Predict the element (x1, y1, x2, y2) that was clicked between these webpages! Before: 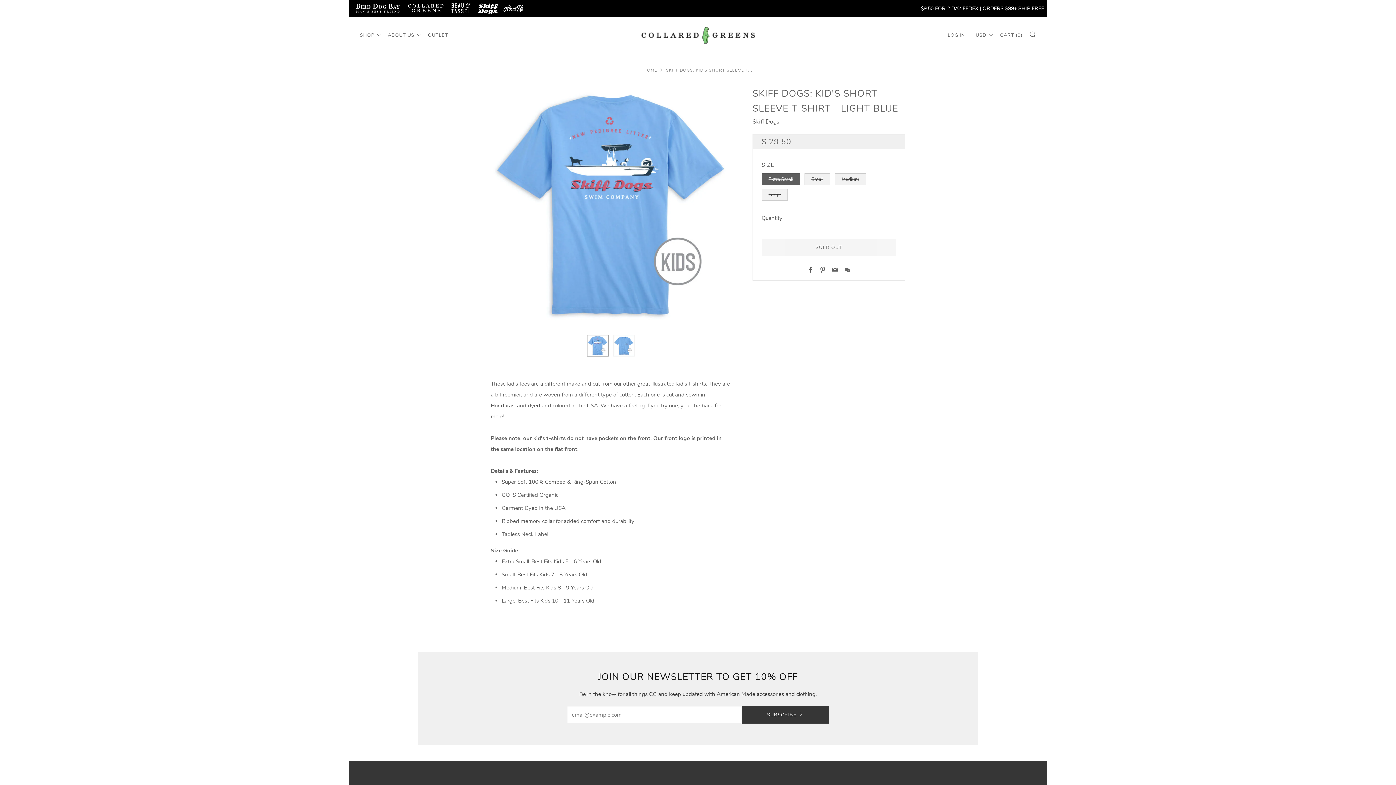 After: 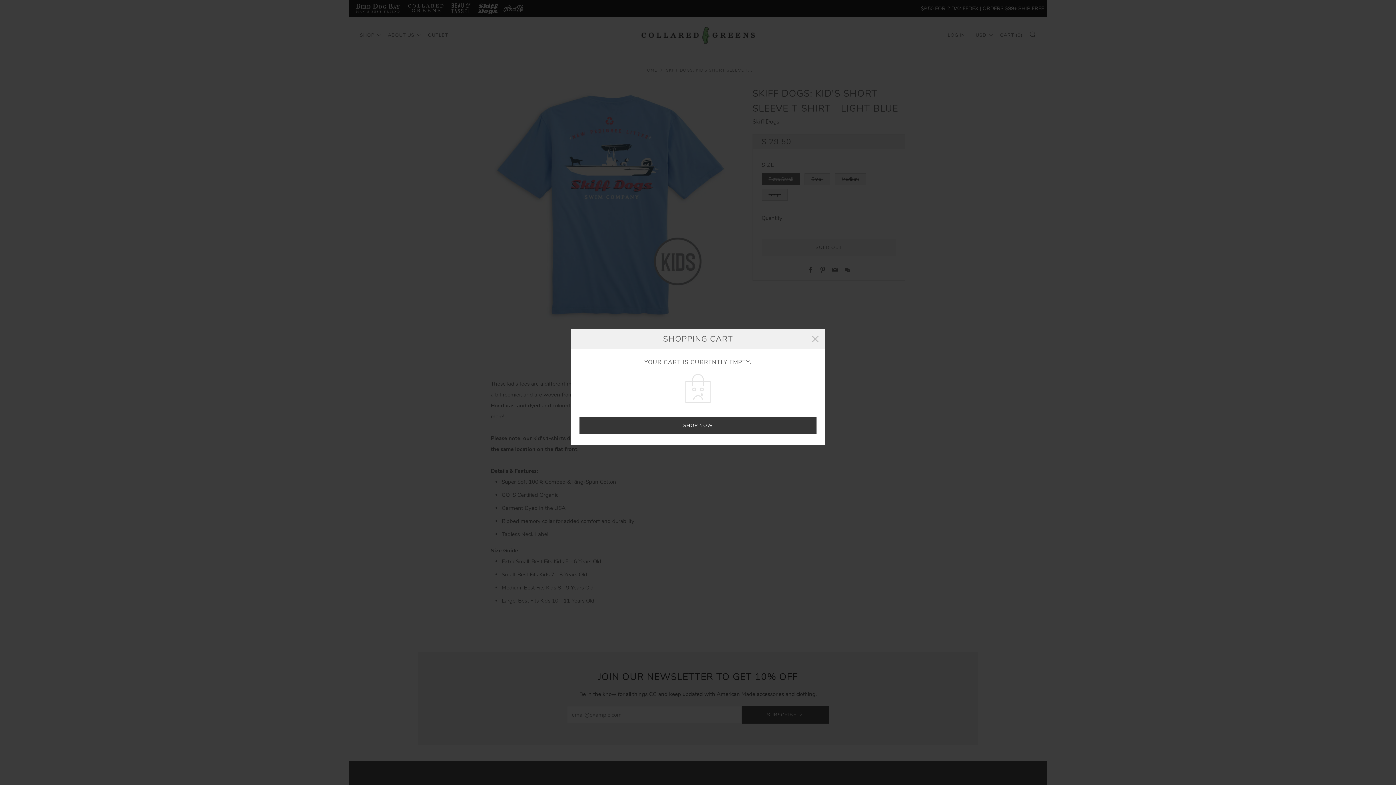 Action: bbox: (1000, 29, 1022, 40) label: CART (0)